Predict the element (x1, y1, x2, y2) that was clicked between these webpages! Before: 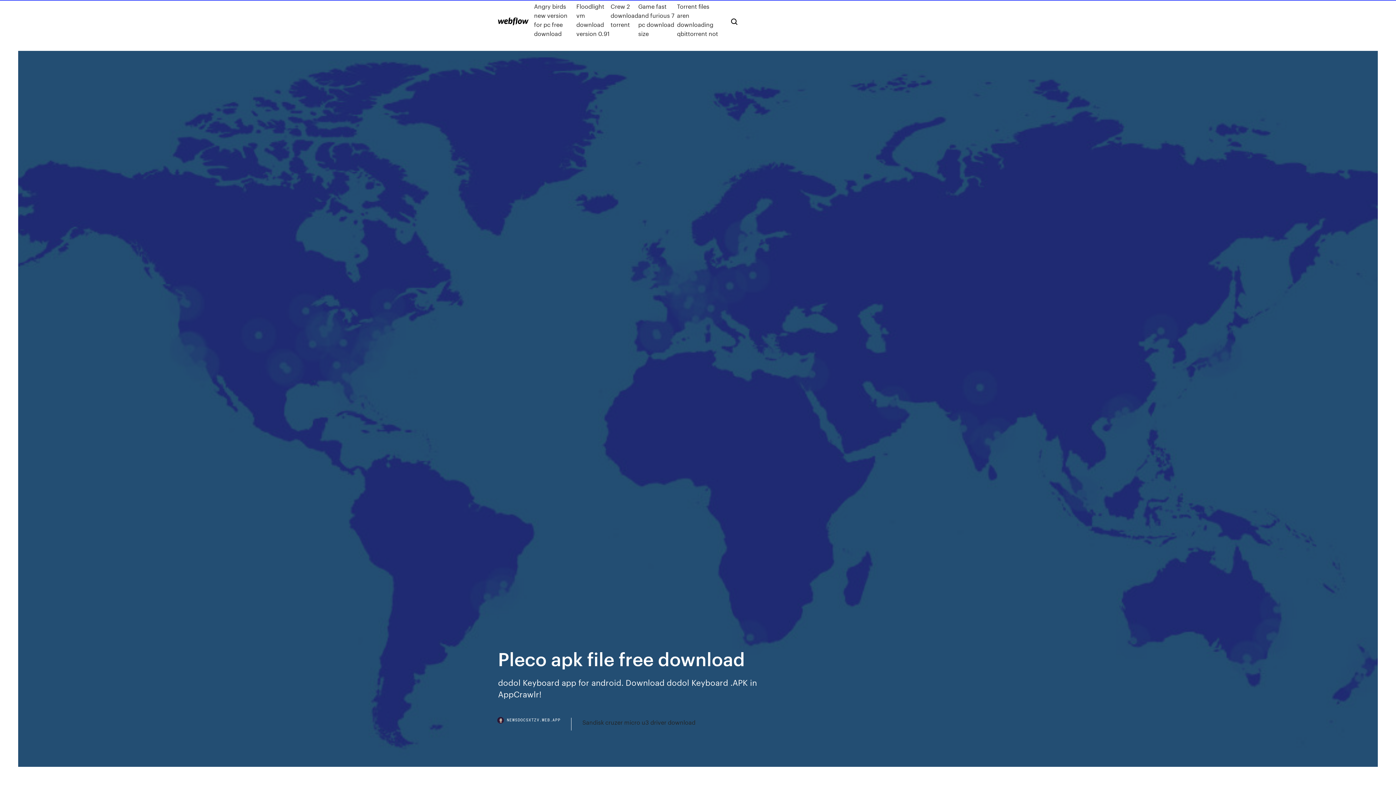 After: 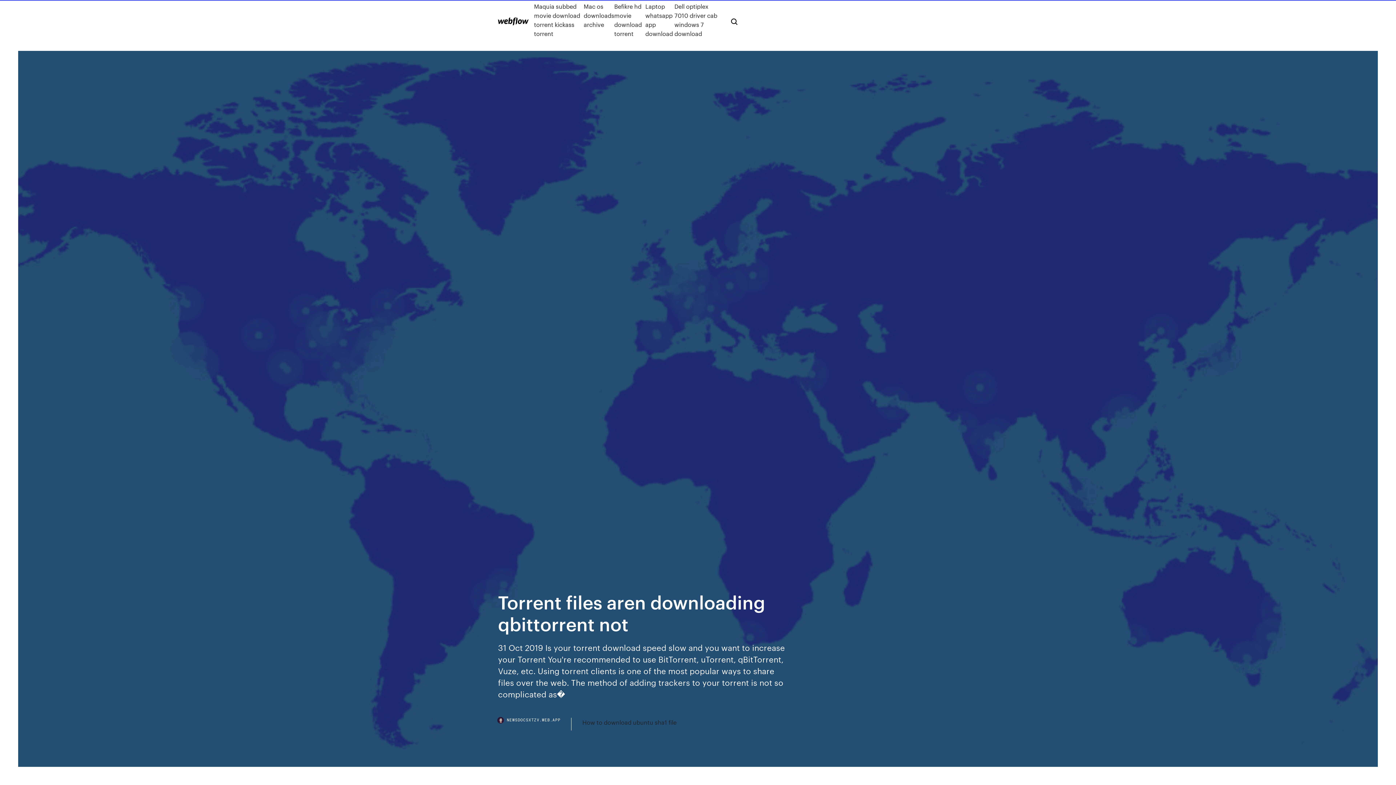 Action: label: Torrent files aren downloading qbittorrent not bbox: (677, 1, 719, 38)